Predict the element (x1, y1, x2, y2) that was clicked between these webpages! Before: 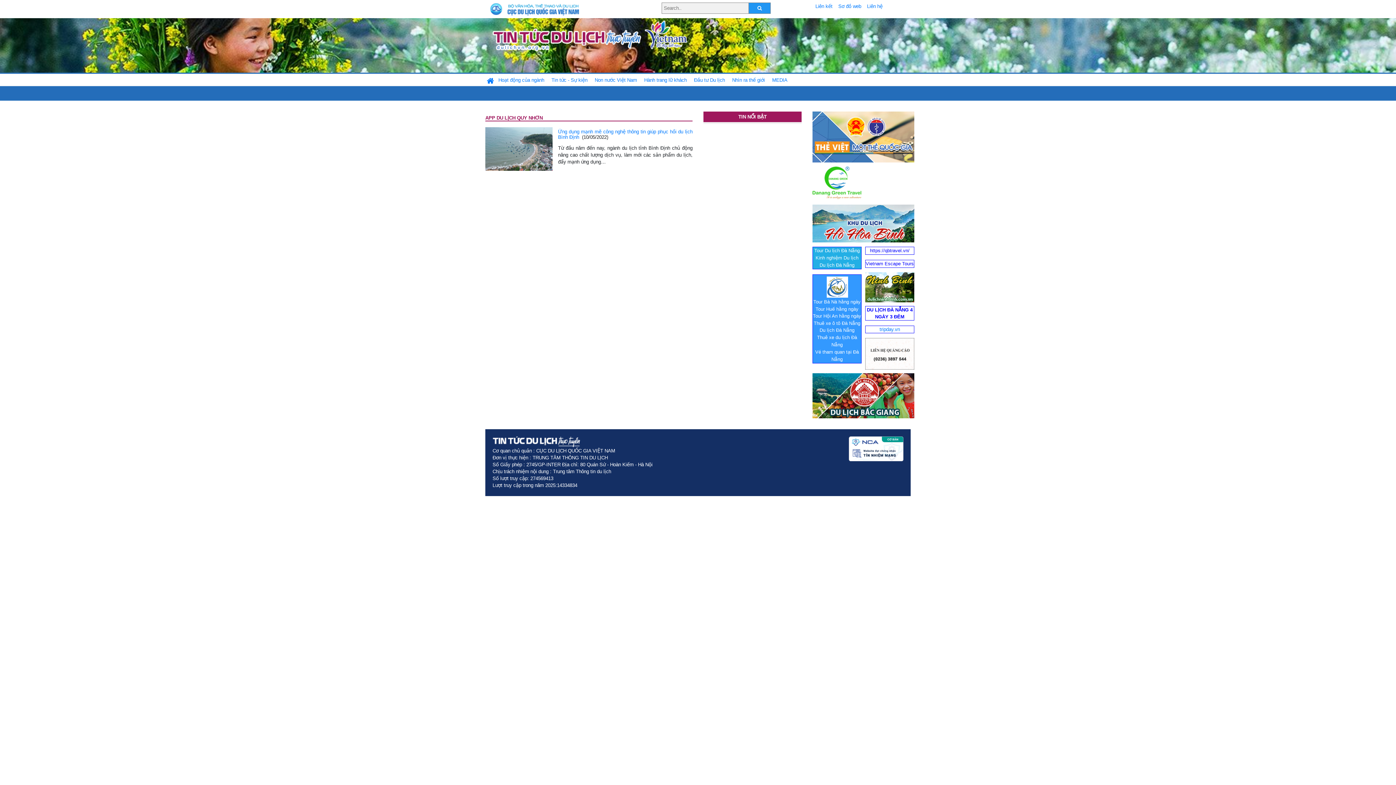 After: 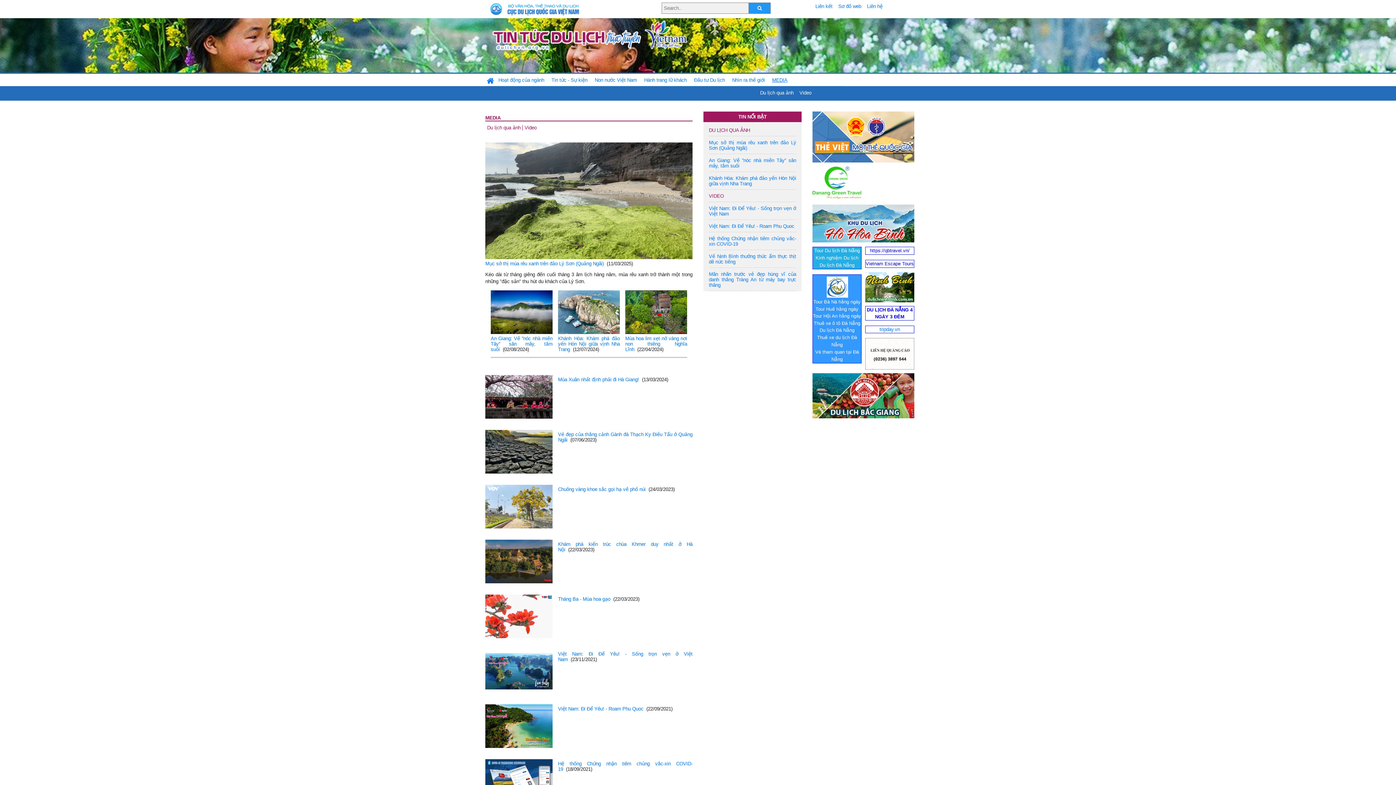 Action: bbox: (769, 74, 790, 86) label: MEDIA